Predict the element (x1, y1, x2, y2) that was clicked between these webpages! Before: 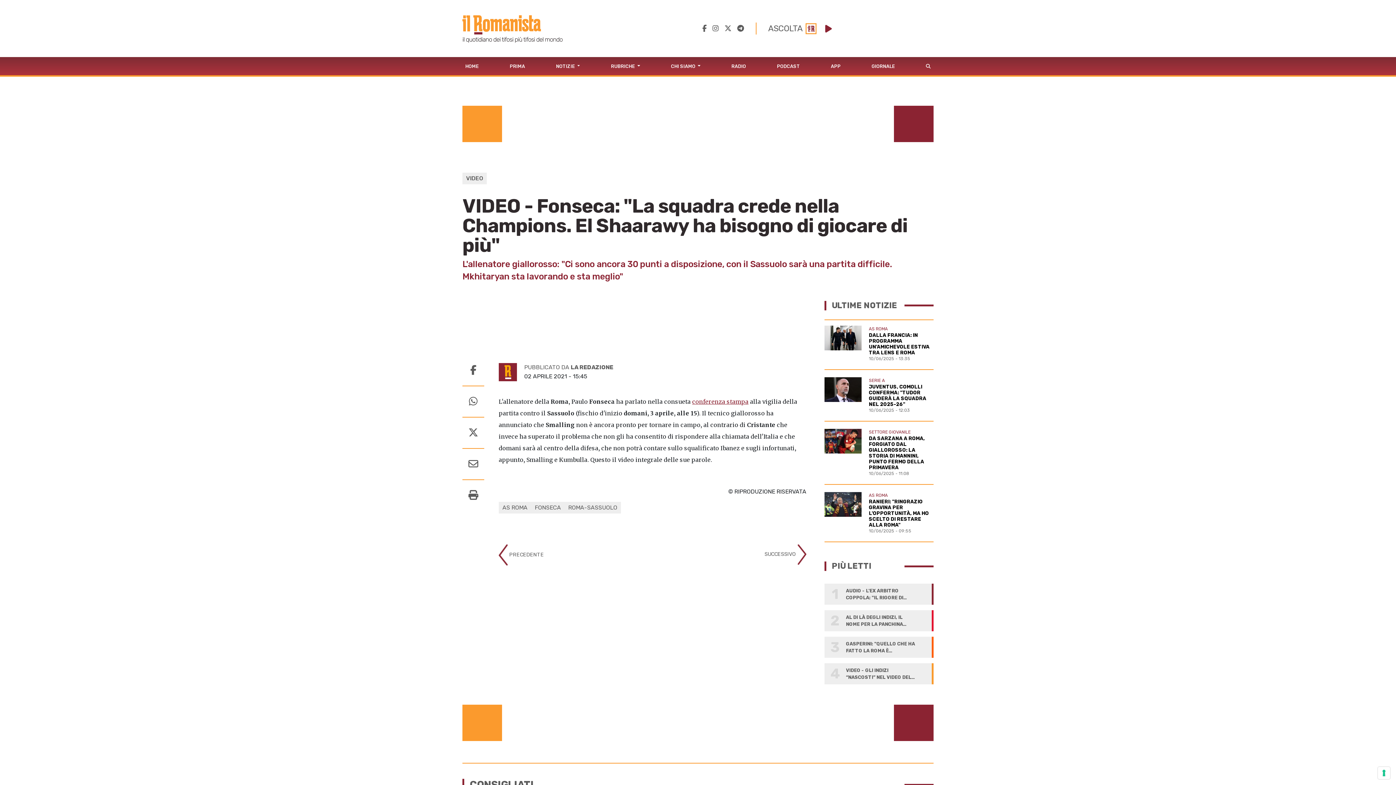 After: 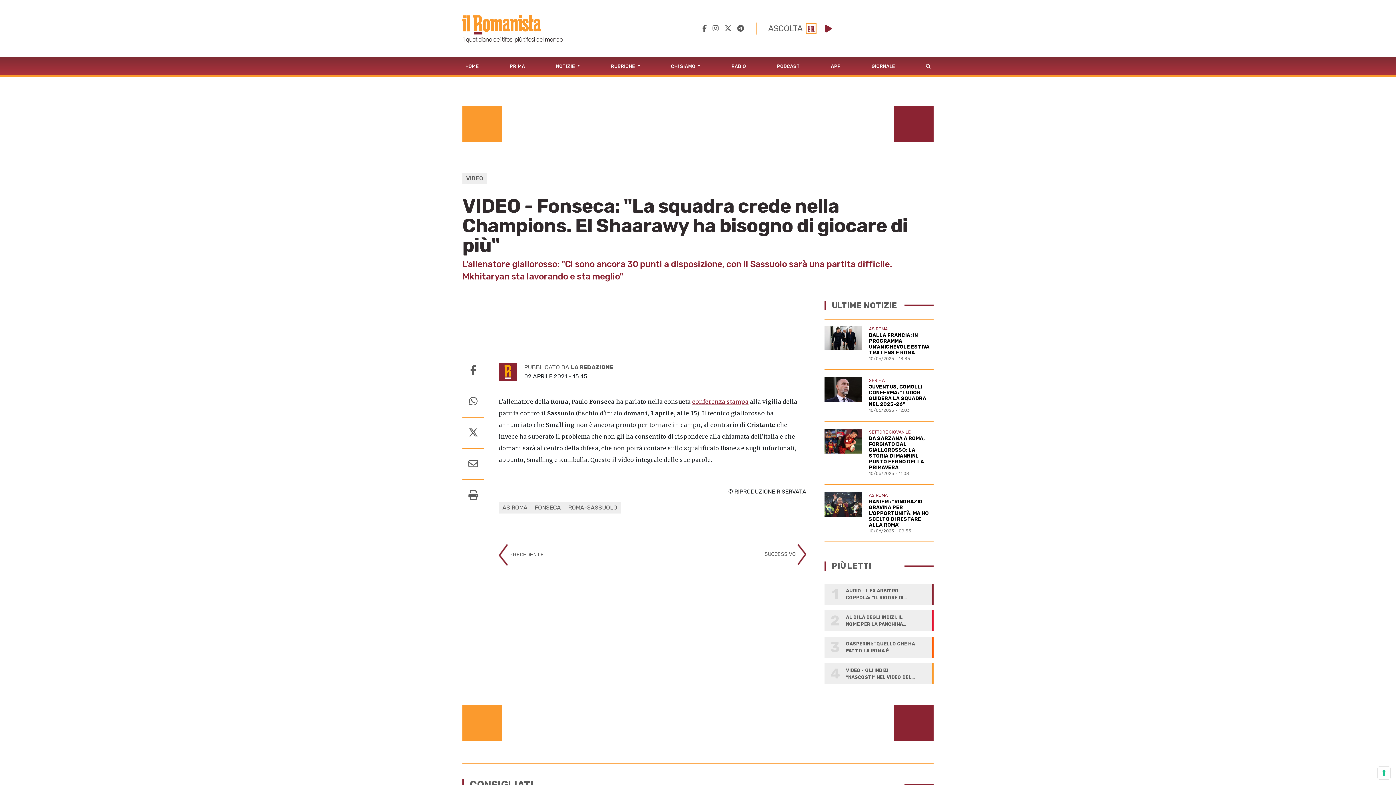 Action: bbox: (462, 386, 484, 417)